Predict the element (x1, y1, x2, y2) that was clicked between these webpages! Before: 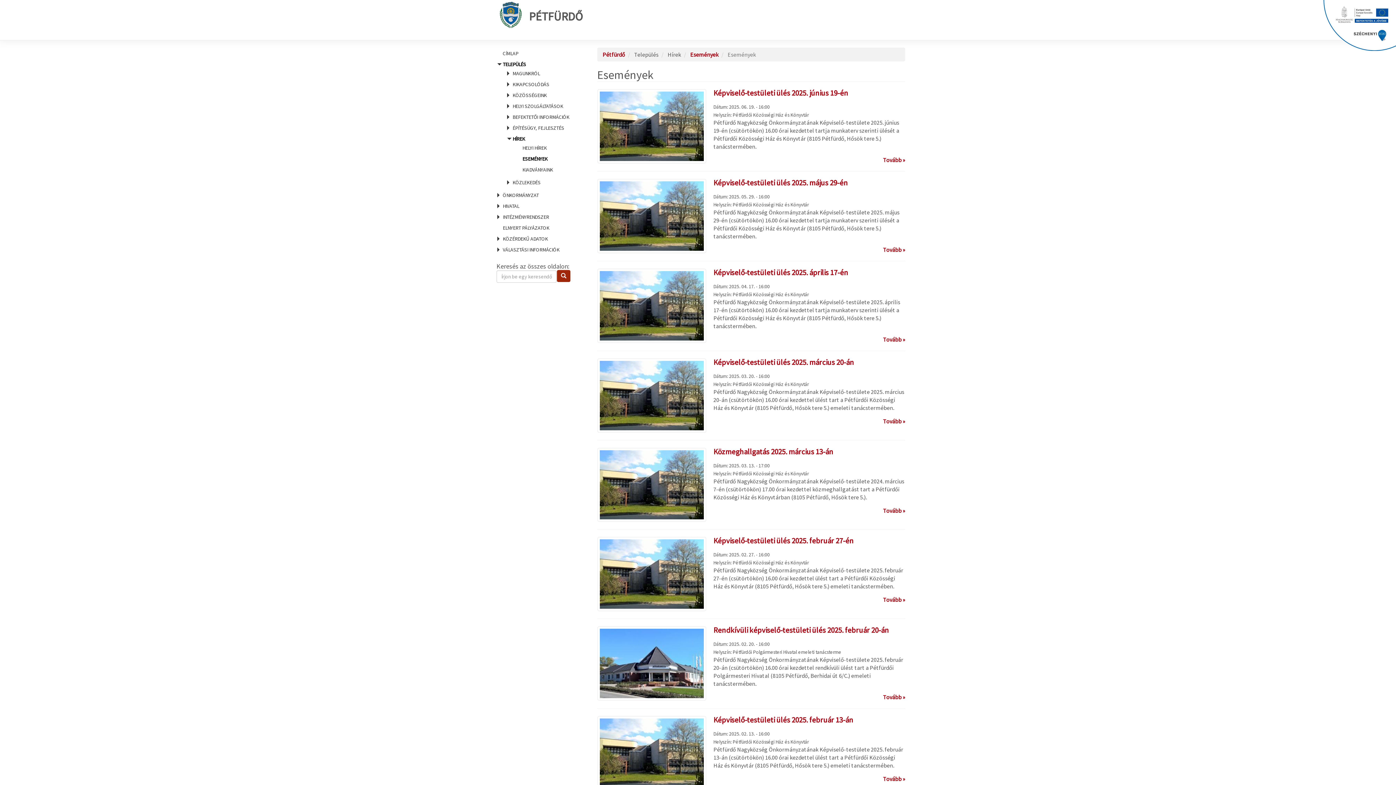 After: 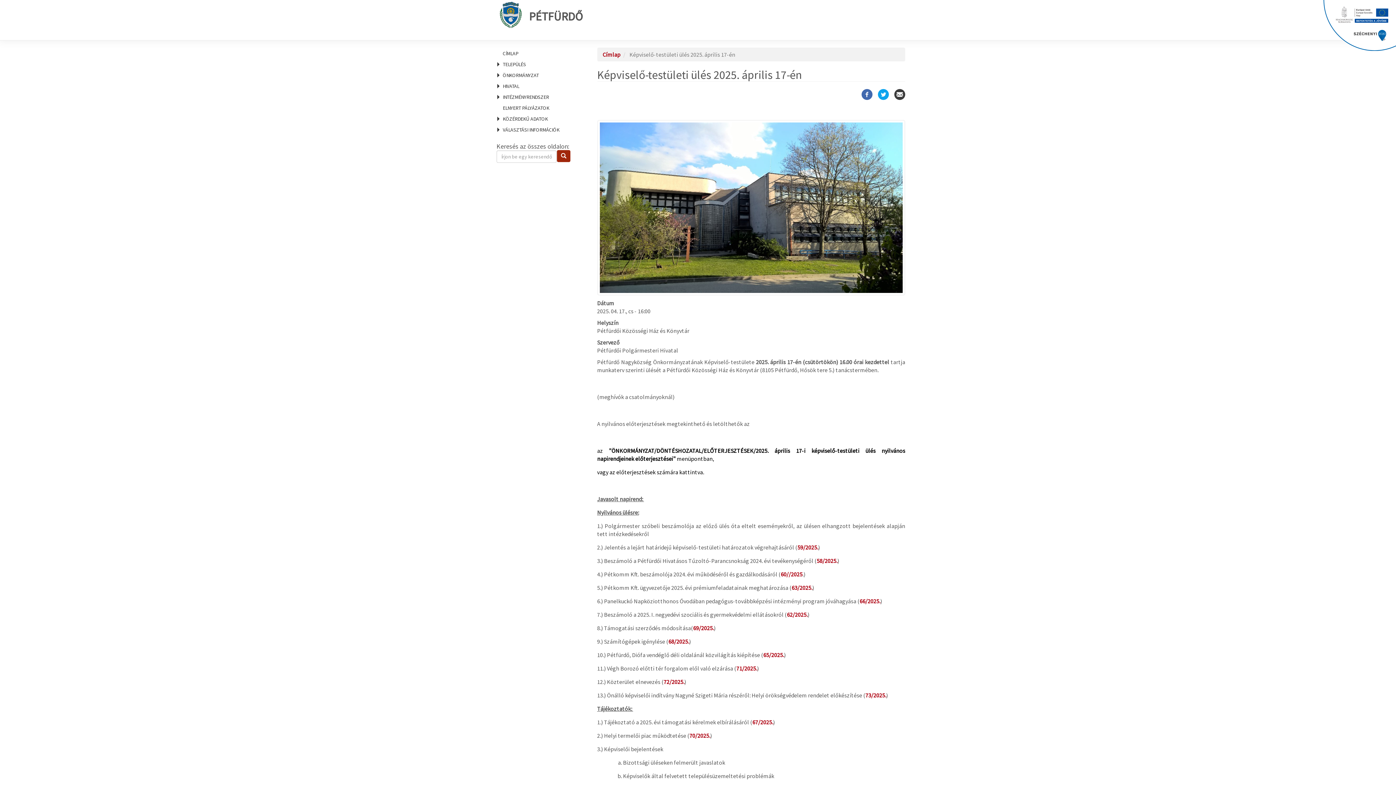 Action: label: Tovább » bbox: (883, 335, 905, 343)